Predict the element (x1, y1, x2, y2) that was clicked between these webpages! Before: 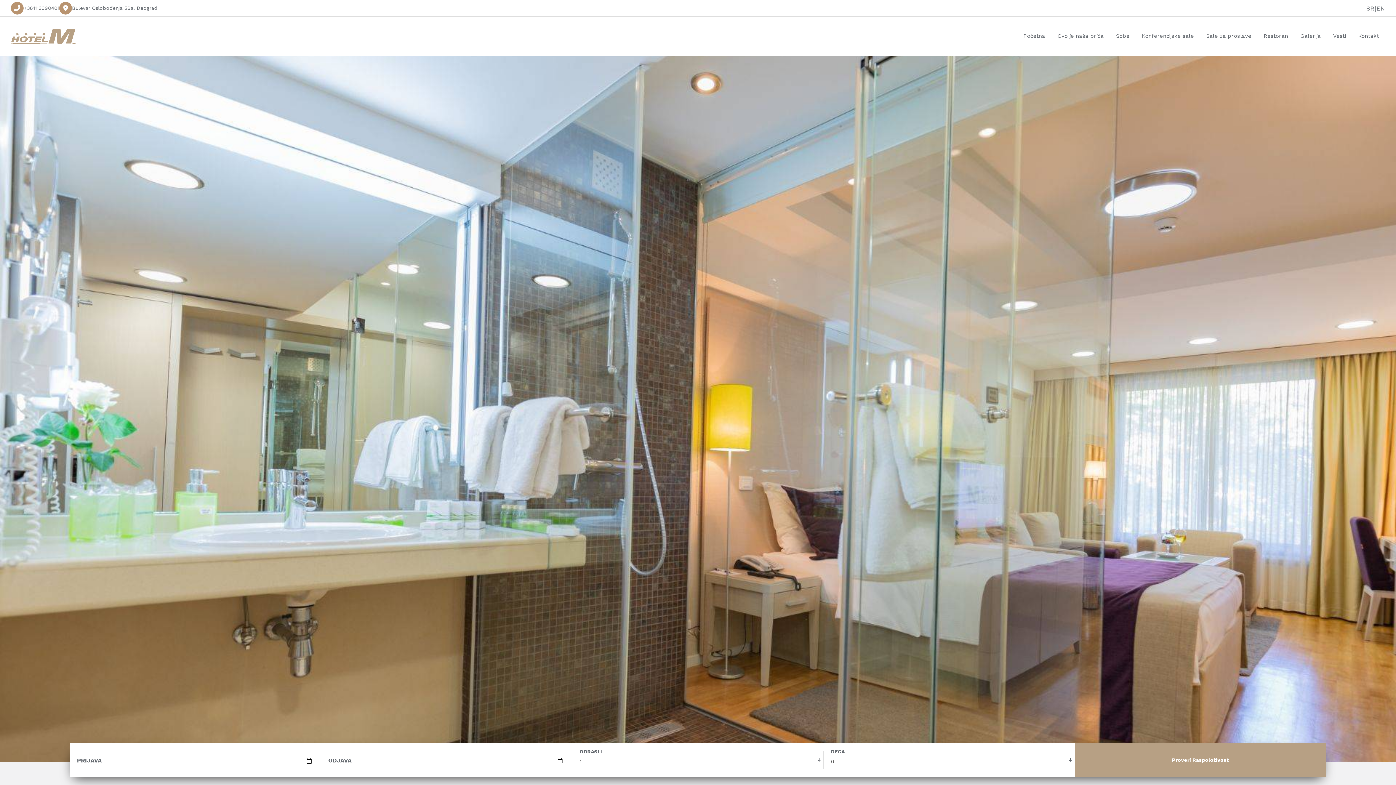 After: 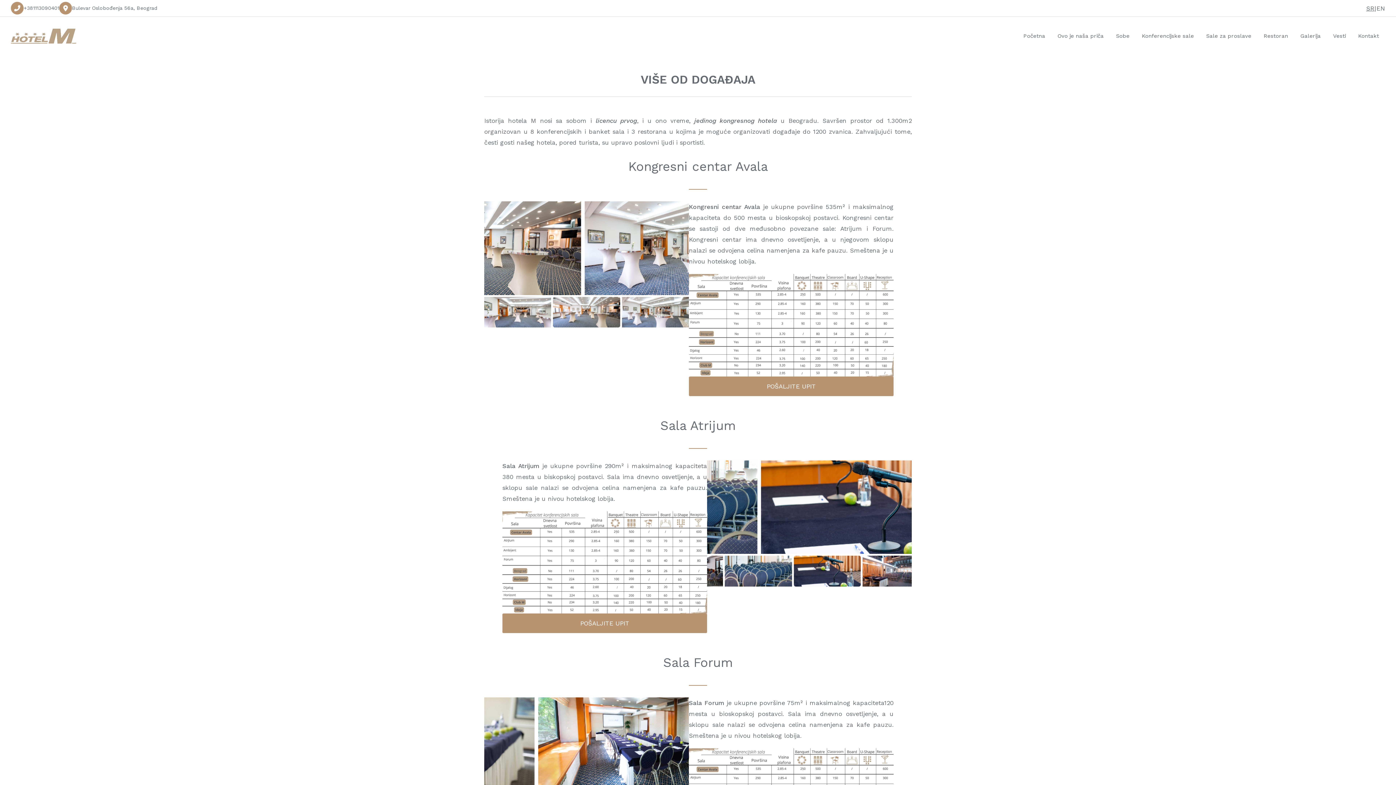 Action: label: Konferencijske sale bbox: (1136, 16, 1200, 55)